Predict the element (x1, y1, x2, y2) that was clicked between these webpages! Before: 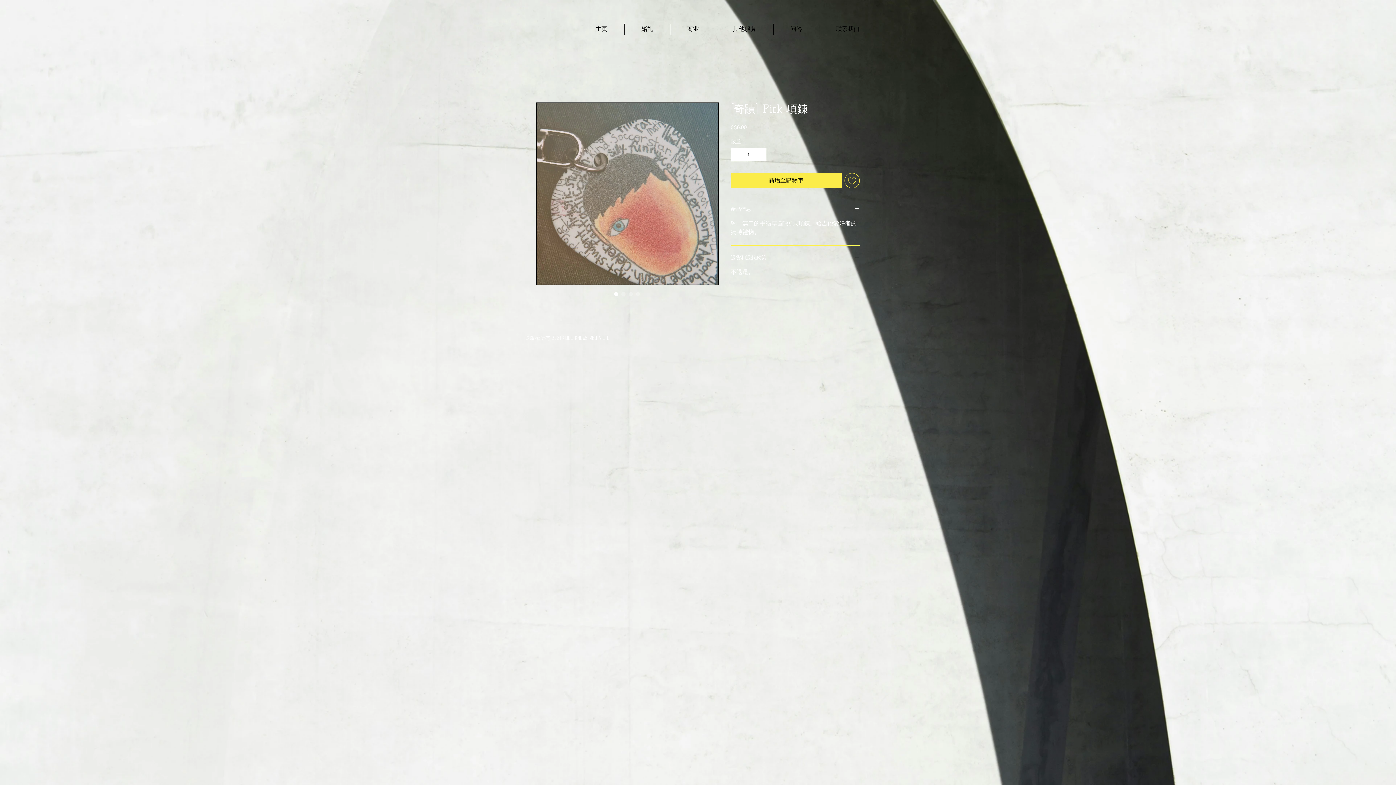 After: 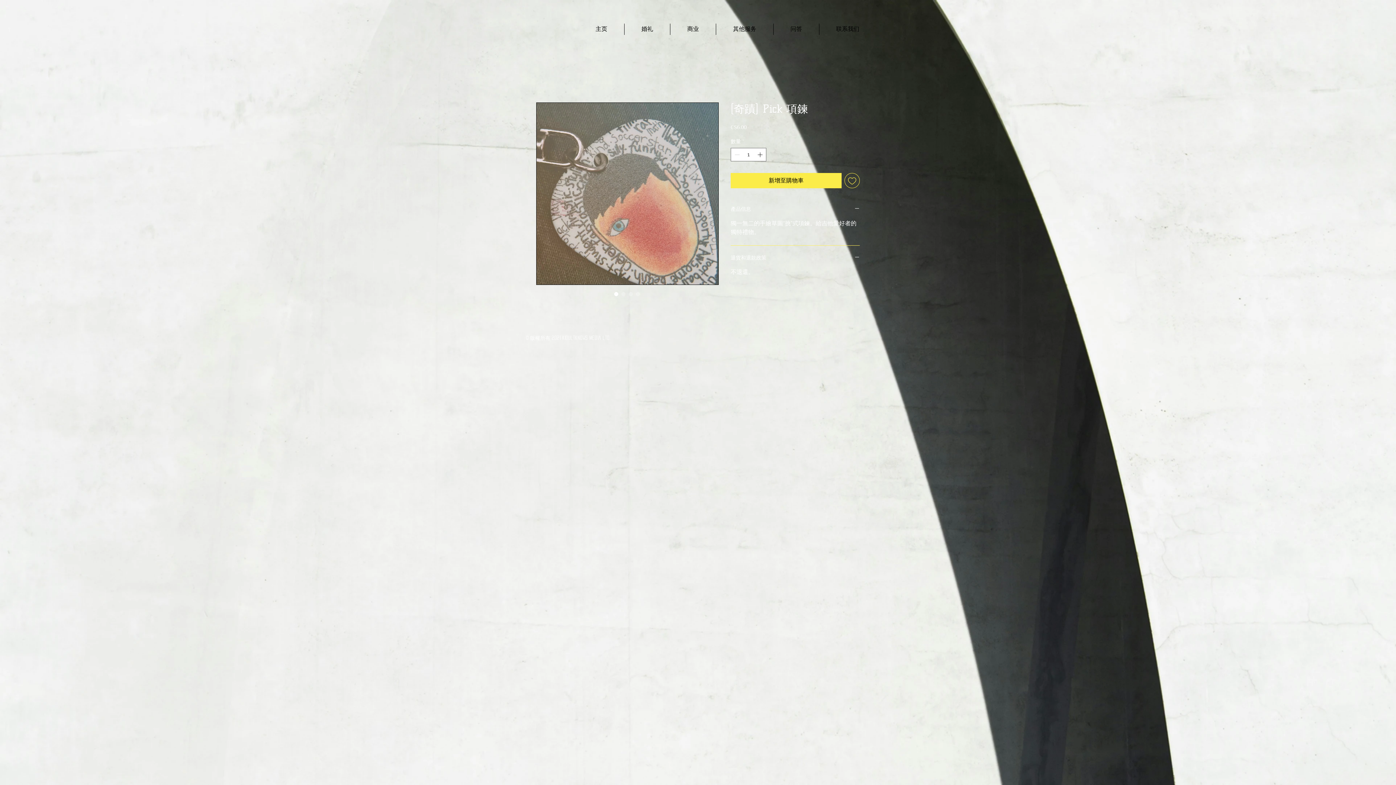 Action: label: 圖片選擇器：[奇蹟] Pick 項鍊 bbox: (612, 290, 620, 297)